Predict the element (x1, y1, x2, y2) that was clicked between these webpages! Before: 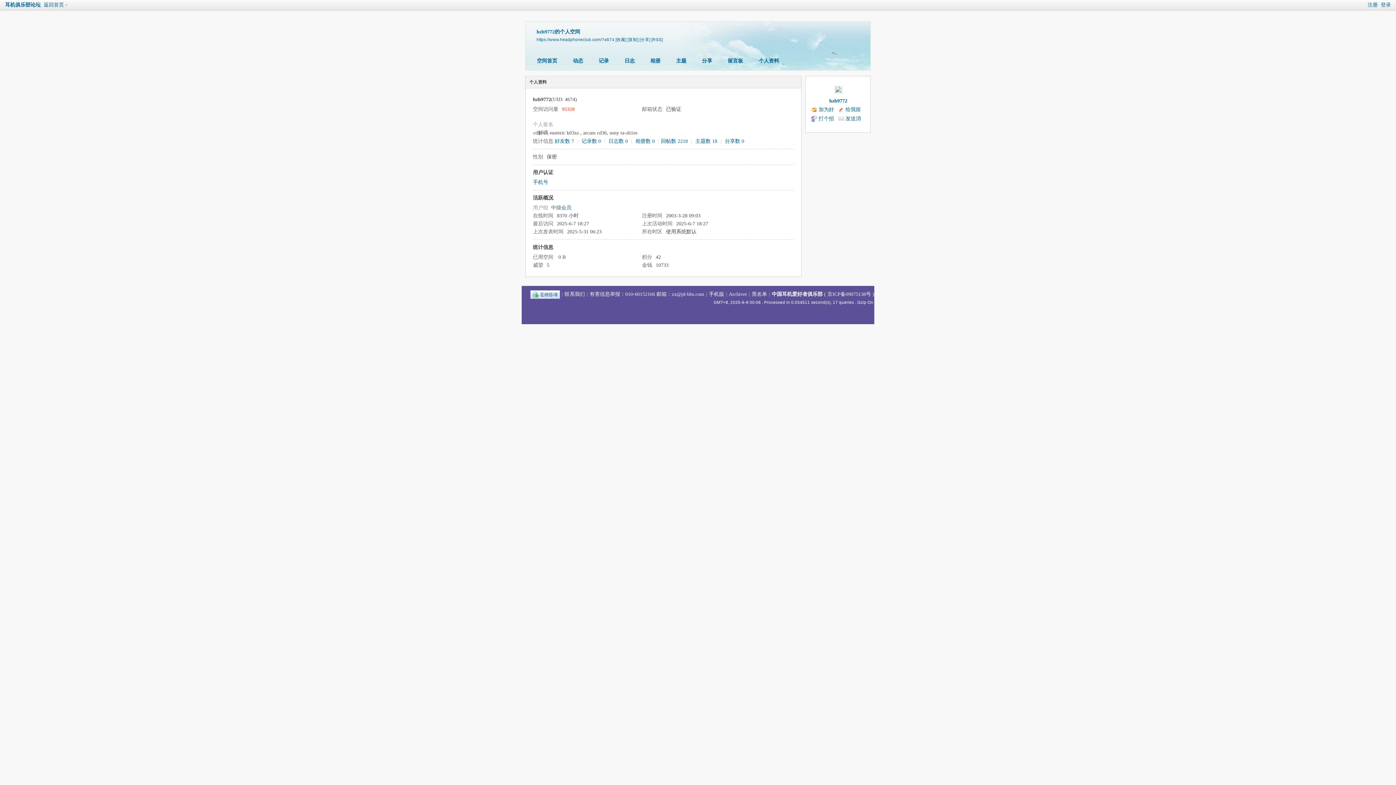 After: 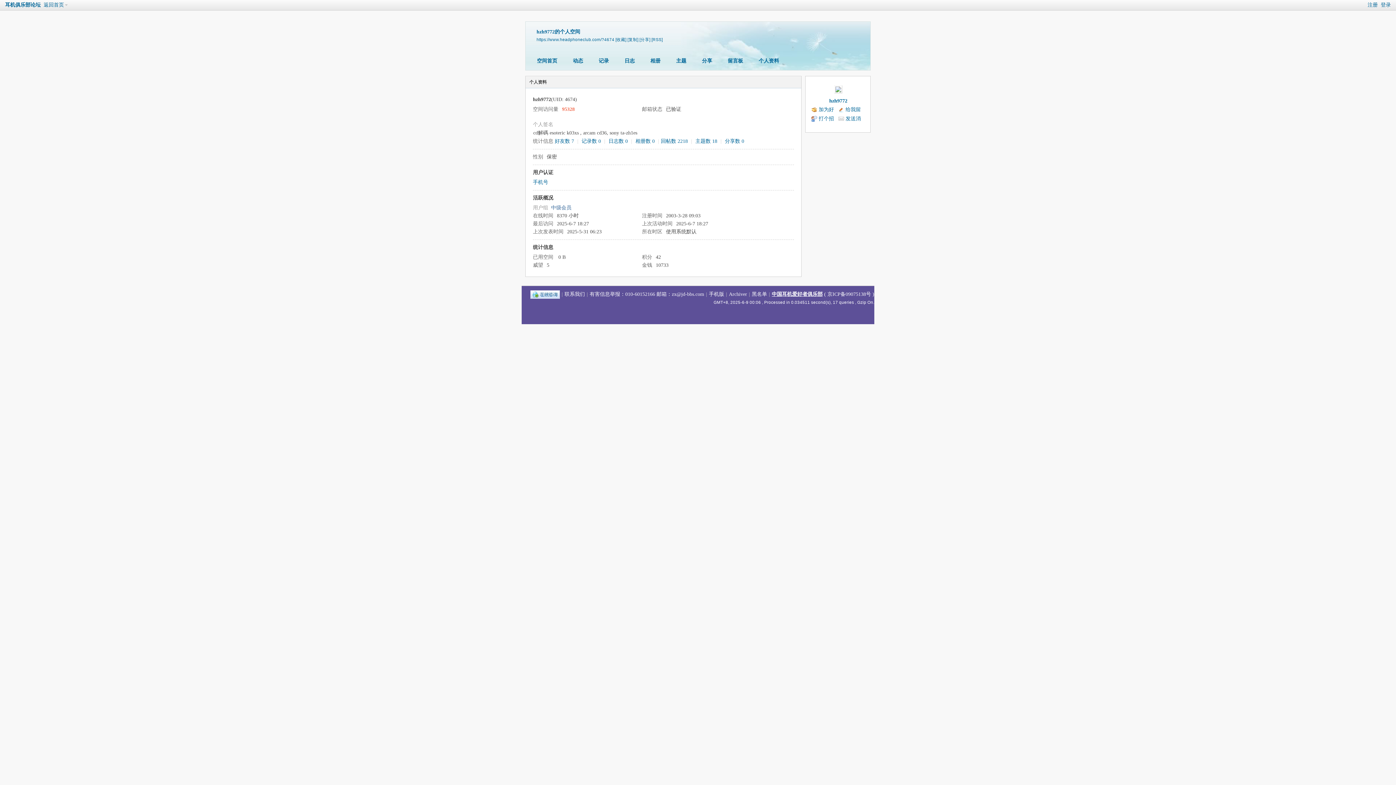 Action: bbox: (772, 291, 822, 297) label: 中国耳机爱好者俱乐部